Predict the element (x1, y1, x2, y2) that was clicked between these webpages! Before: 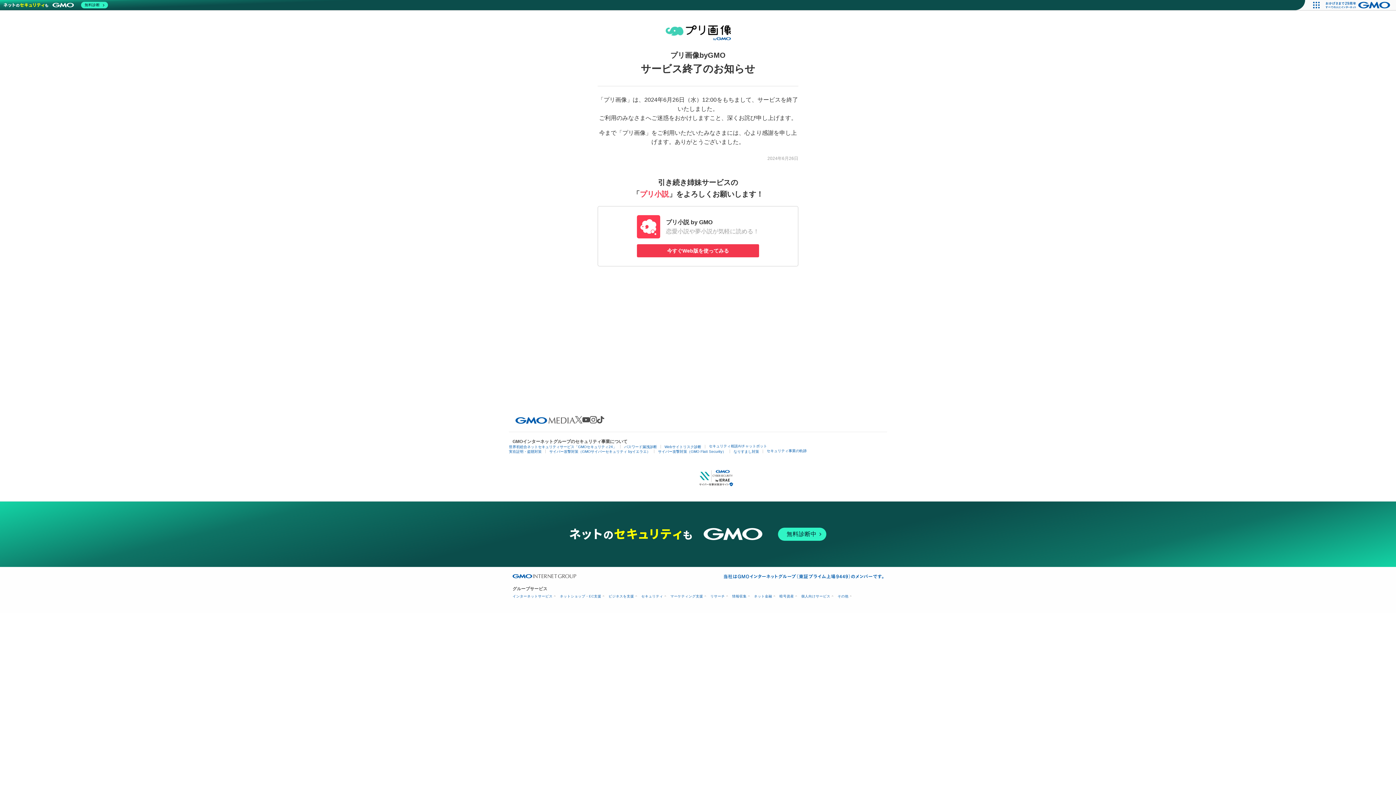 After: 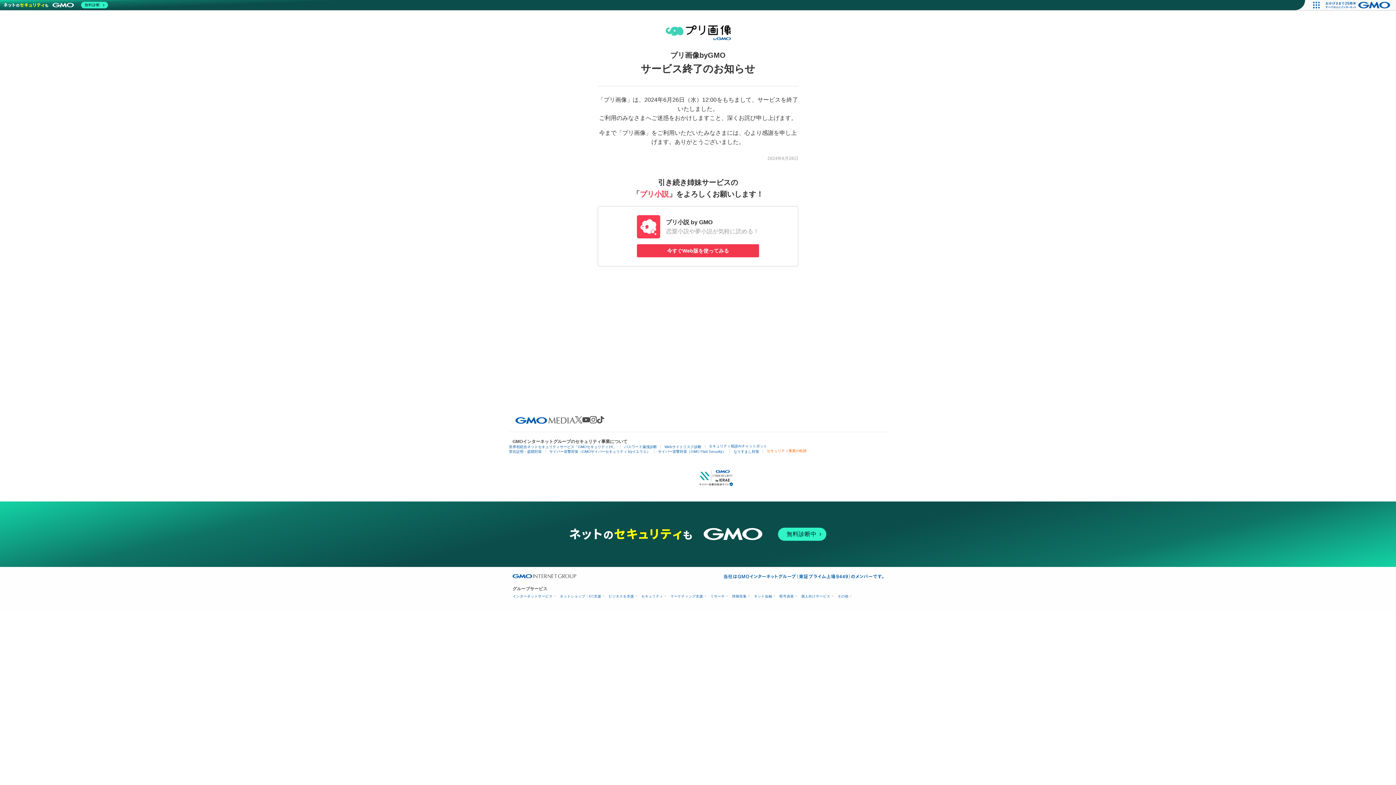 Action: bbox: (766, 449, 806, 453) label: セキュリティ事業の軌跡